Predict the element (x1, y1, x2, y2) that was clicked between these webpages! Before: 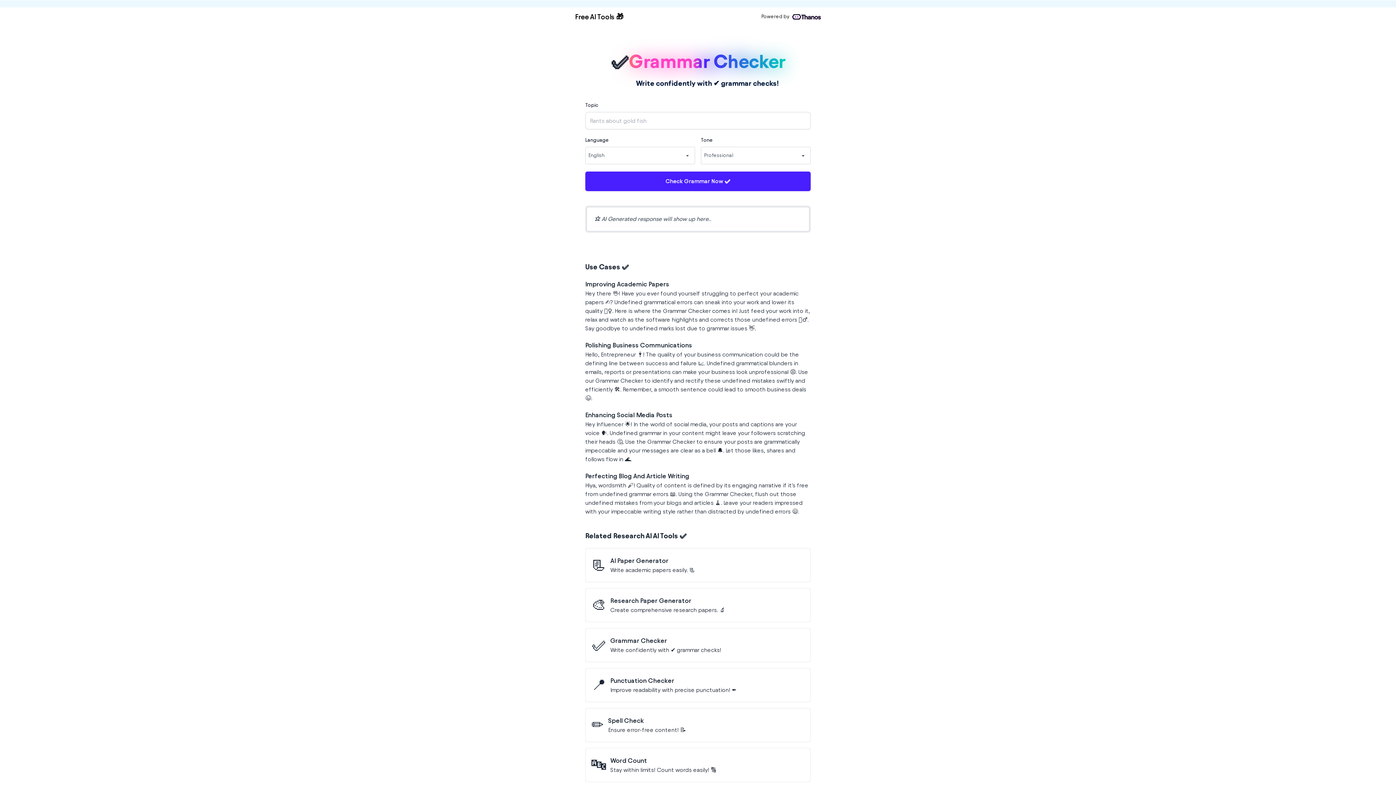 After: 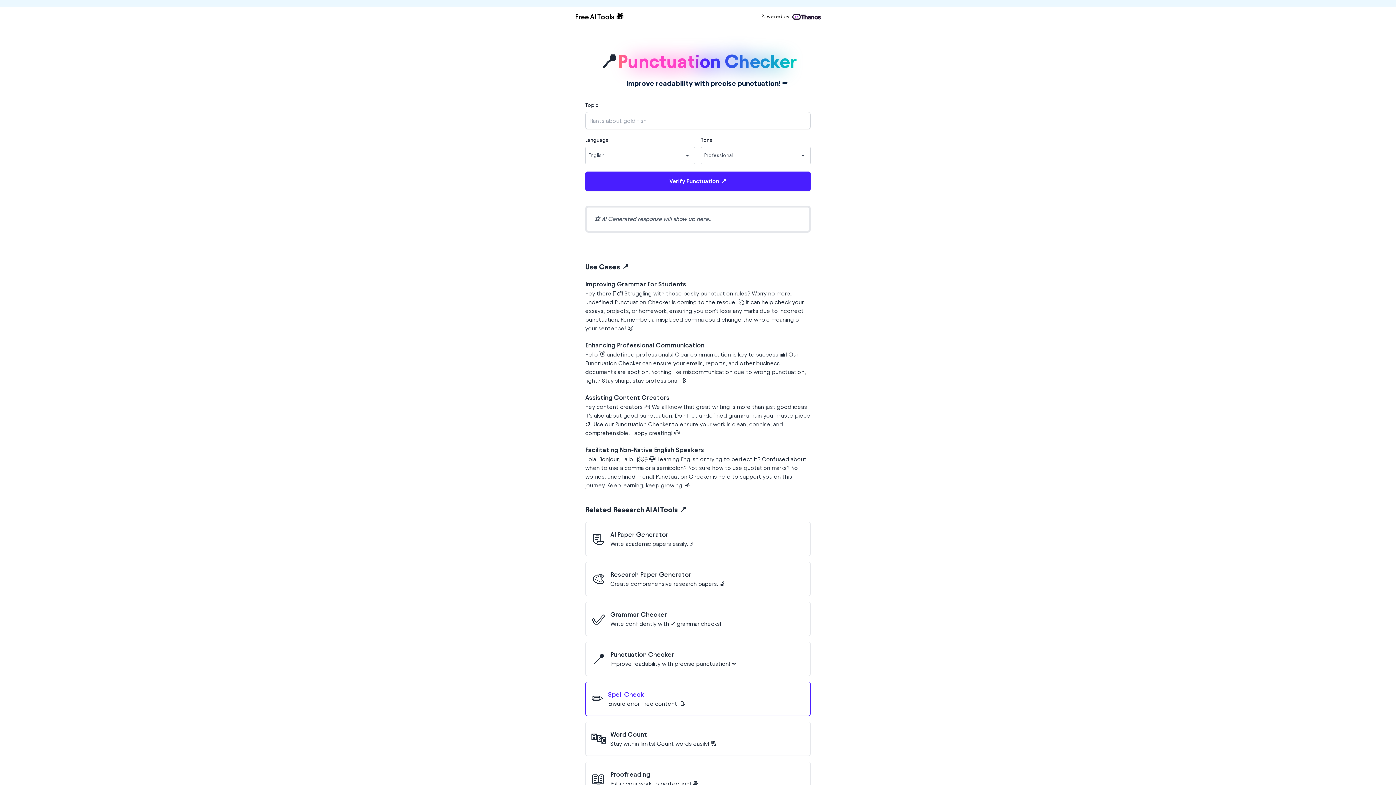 Action: bbox: (585, 668, 810, 702) label: 📍
Punctuation Checker

Improve readability with precise punctuation! ✒️